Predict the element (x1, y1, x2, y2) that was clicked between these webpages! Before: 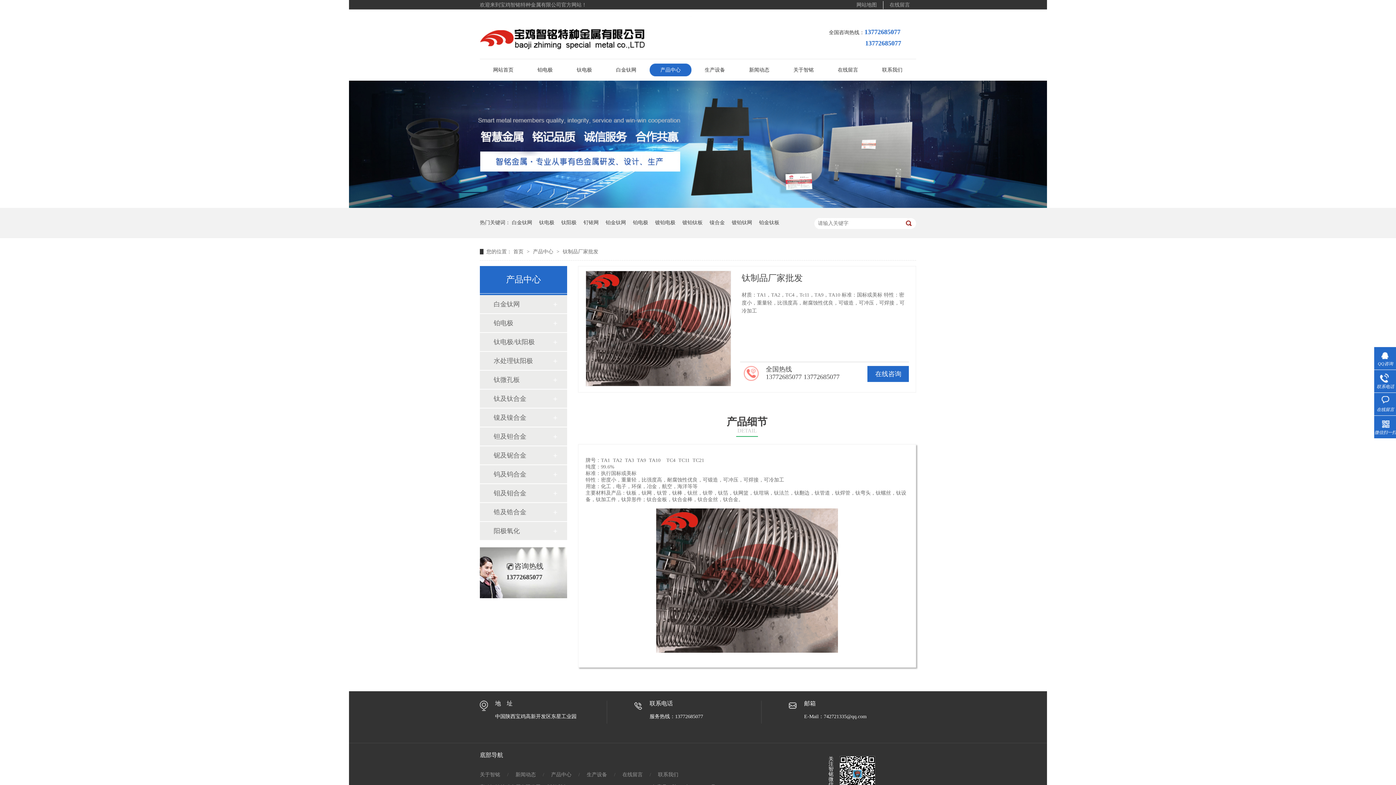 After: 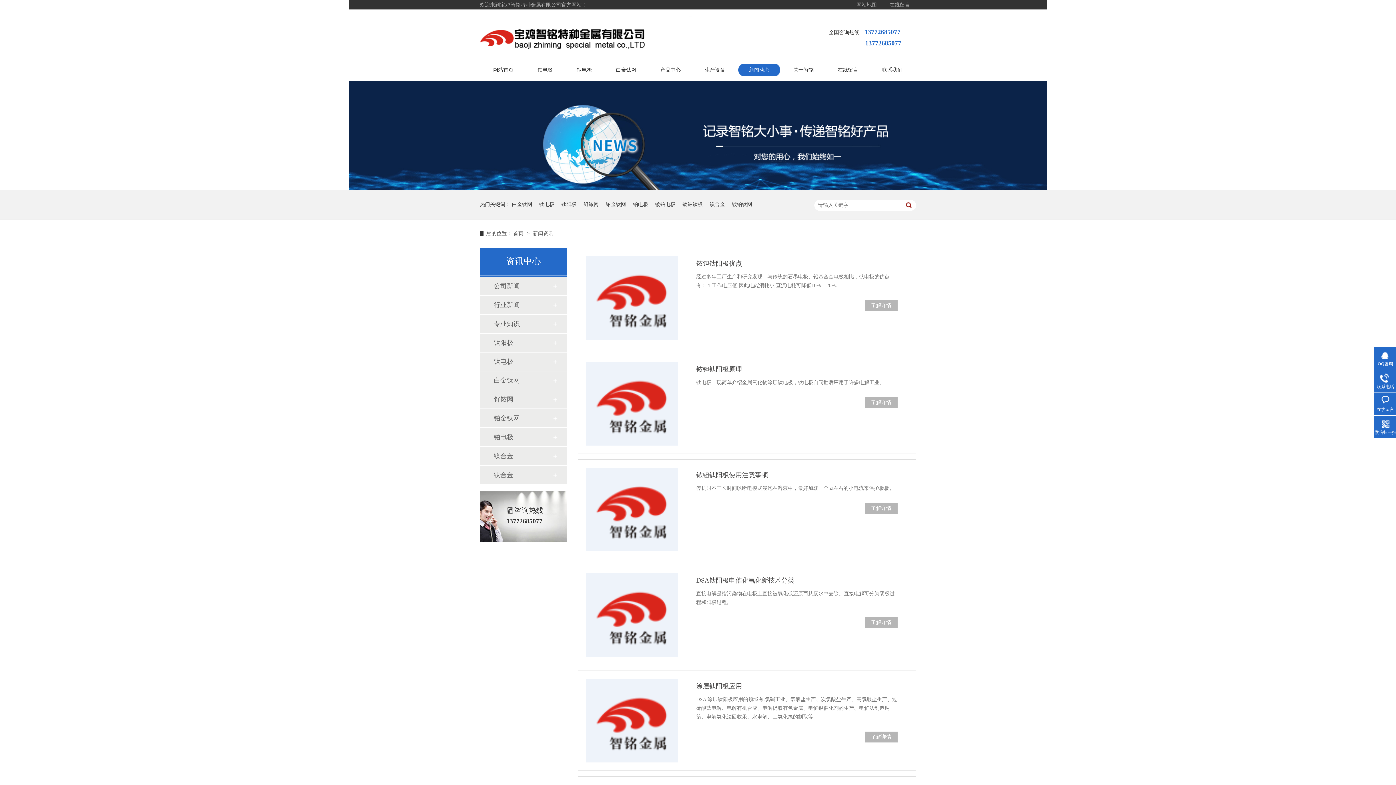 Action: bbox: (515, 772, 536, 777) label: 新闻动态